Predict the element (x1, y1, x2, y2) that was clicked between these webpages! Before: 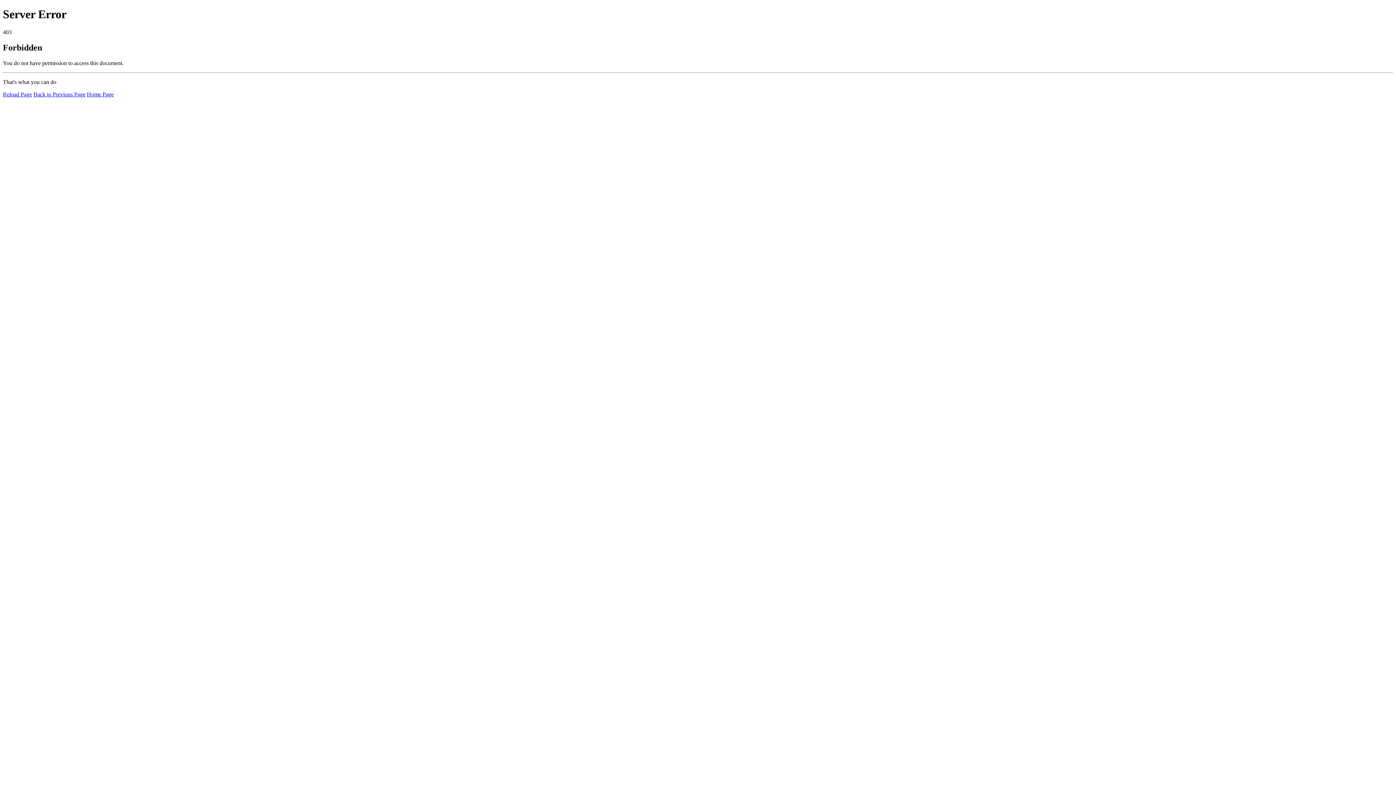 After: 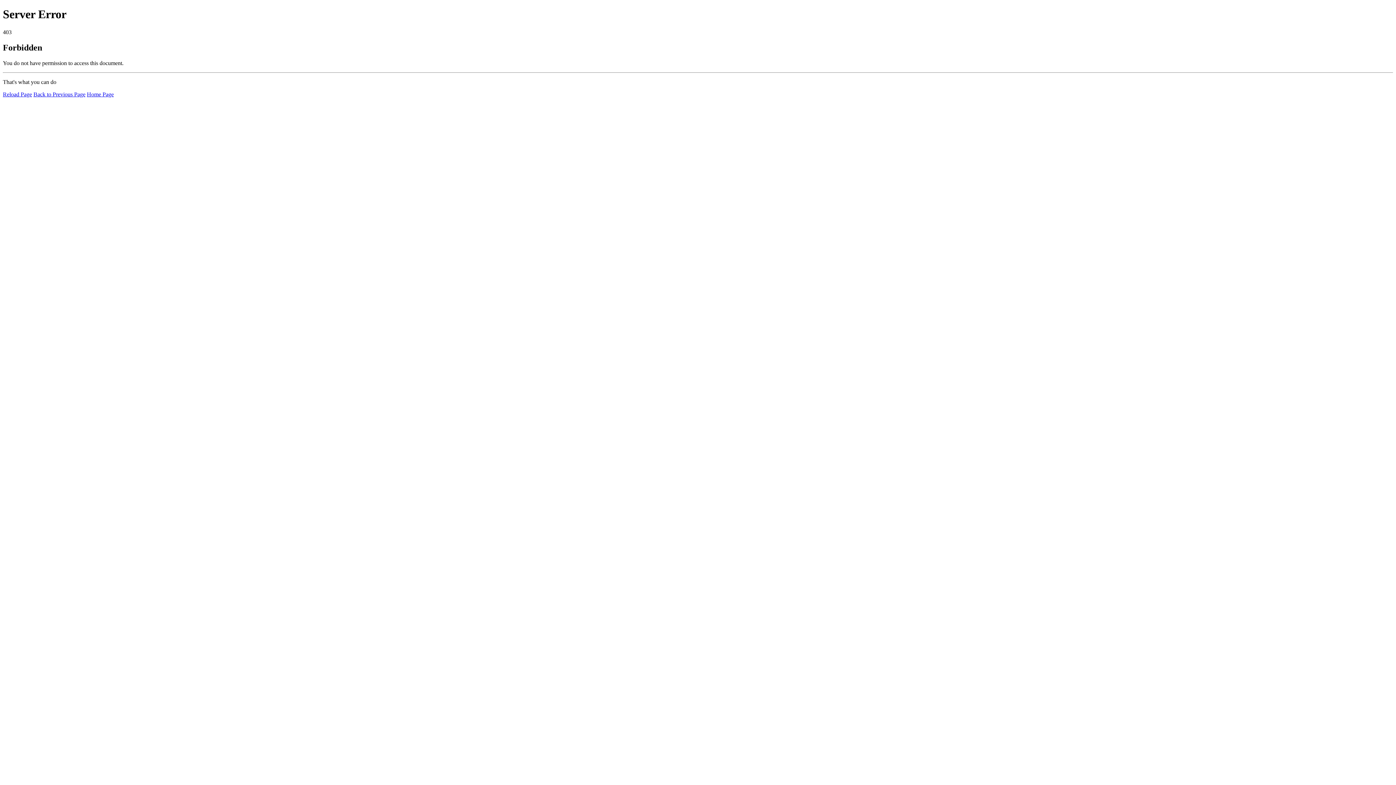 Action: label: Reload Page bbox: (2, 91, 32, 97)